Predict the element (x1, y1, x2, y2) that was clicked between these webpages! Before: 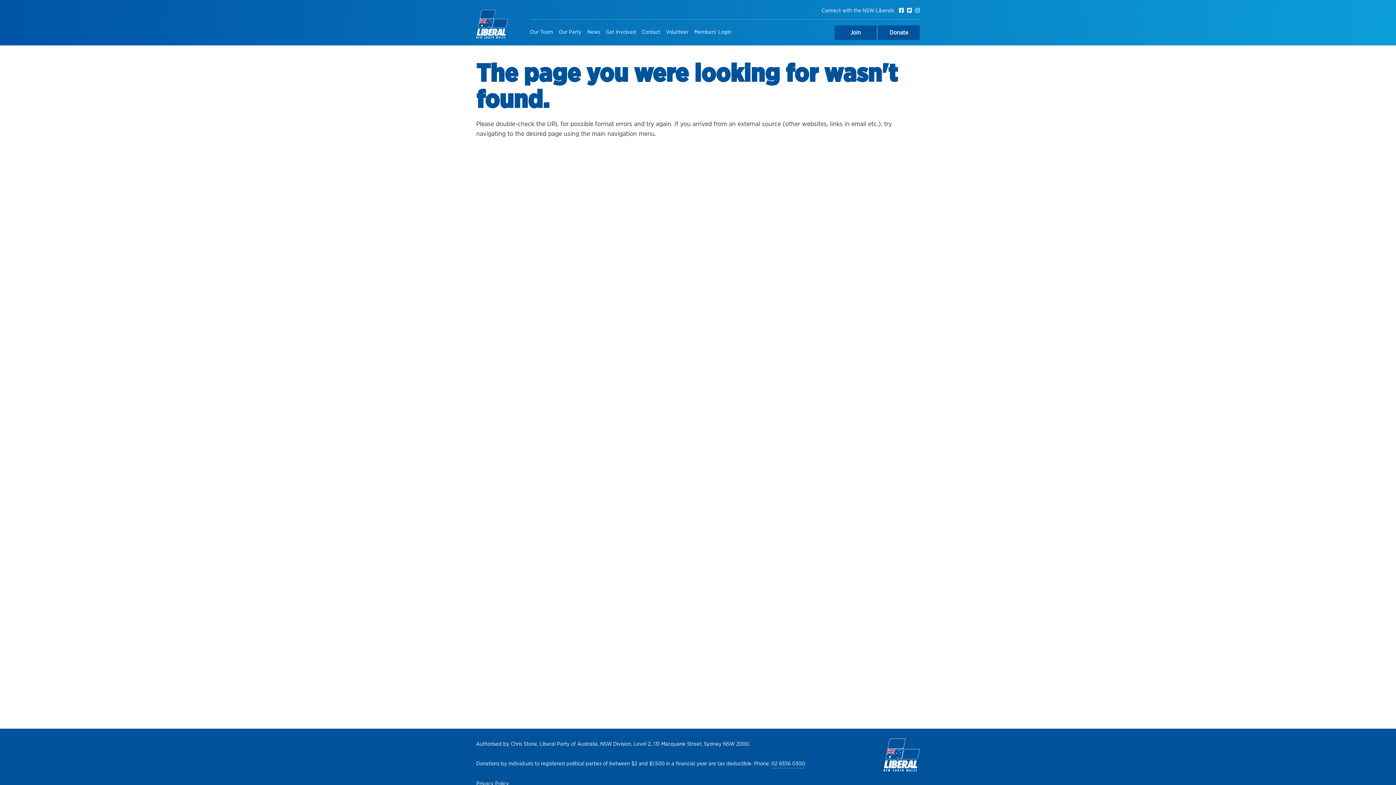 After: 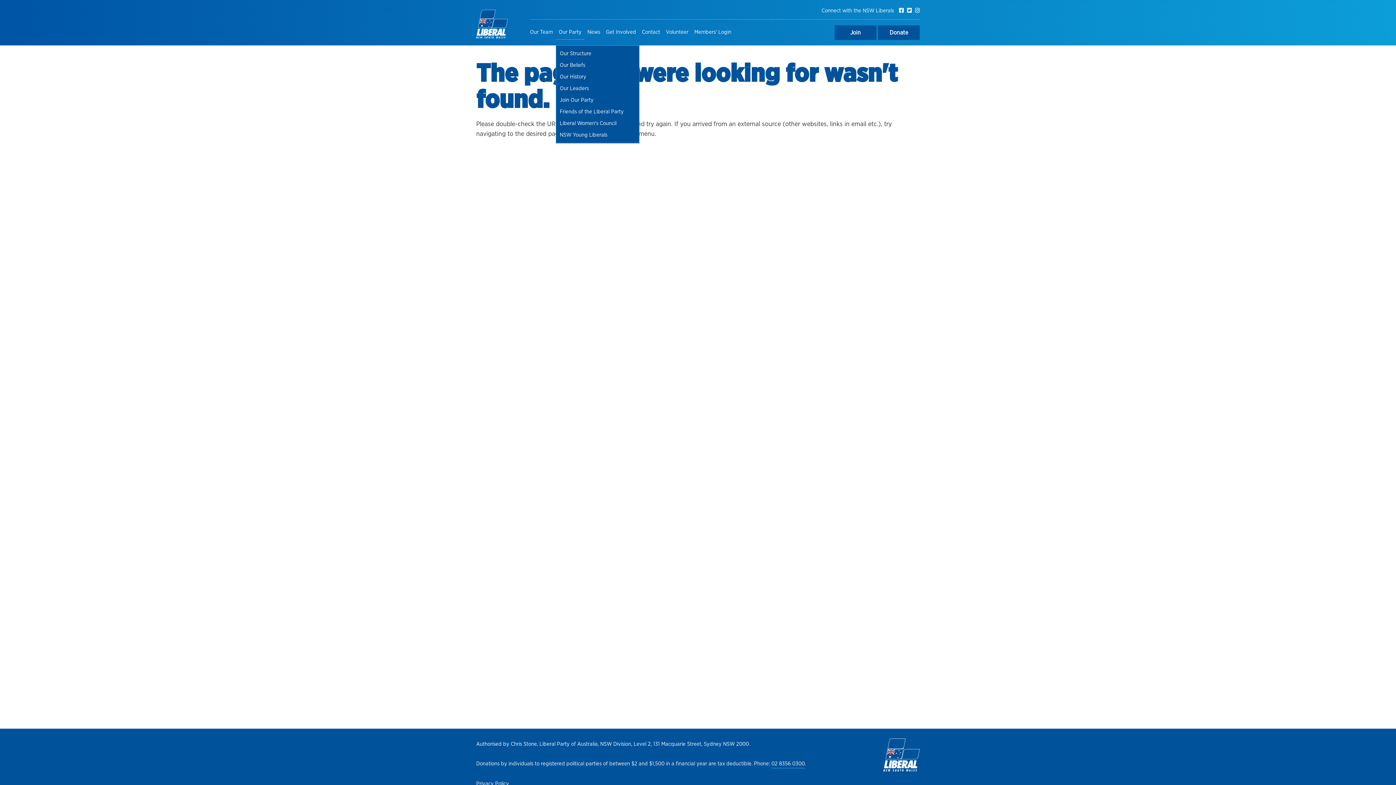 Action: bbox: (555, 25, 584, 39) label: Our Party